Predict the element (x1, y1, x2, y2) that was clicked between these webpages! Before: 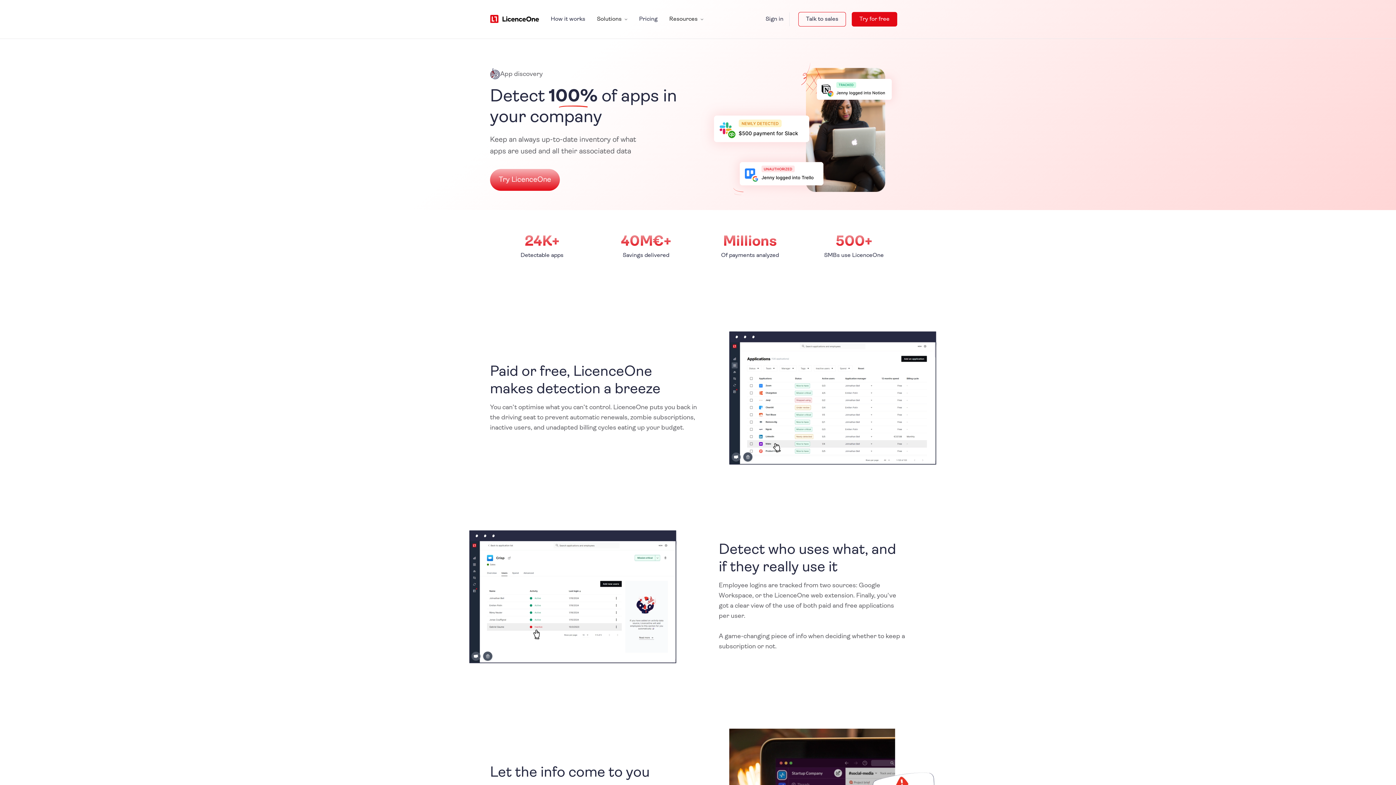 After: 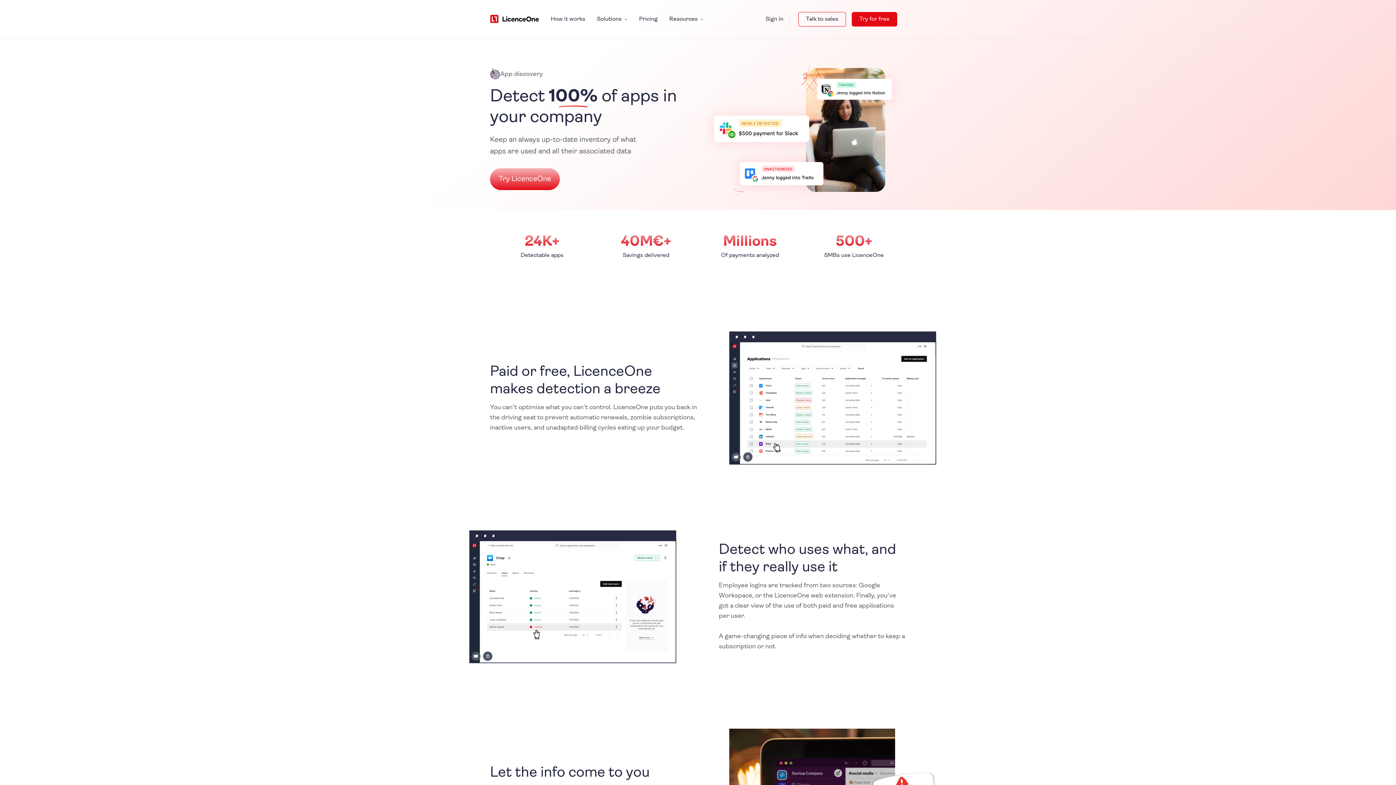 Action: label: Try LicenceOne bbox: (490, 169, 560, 191)